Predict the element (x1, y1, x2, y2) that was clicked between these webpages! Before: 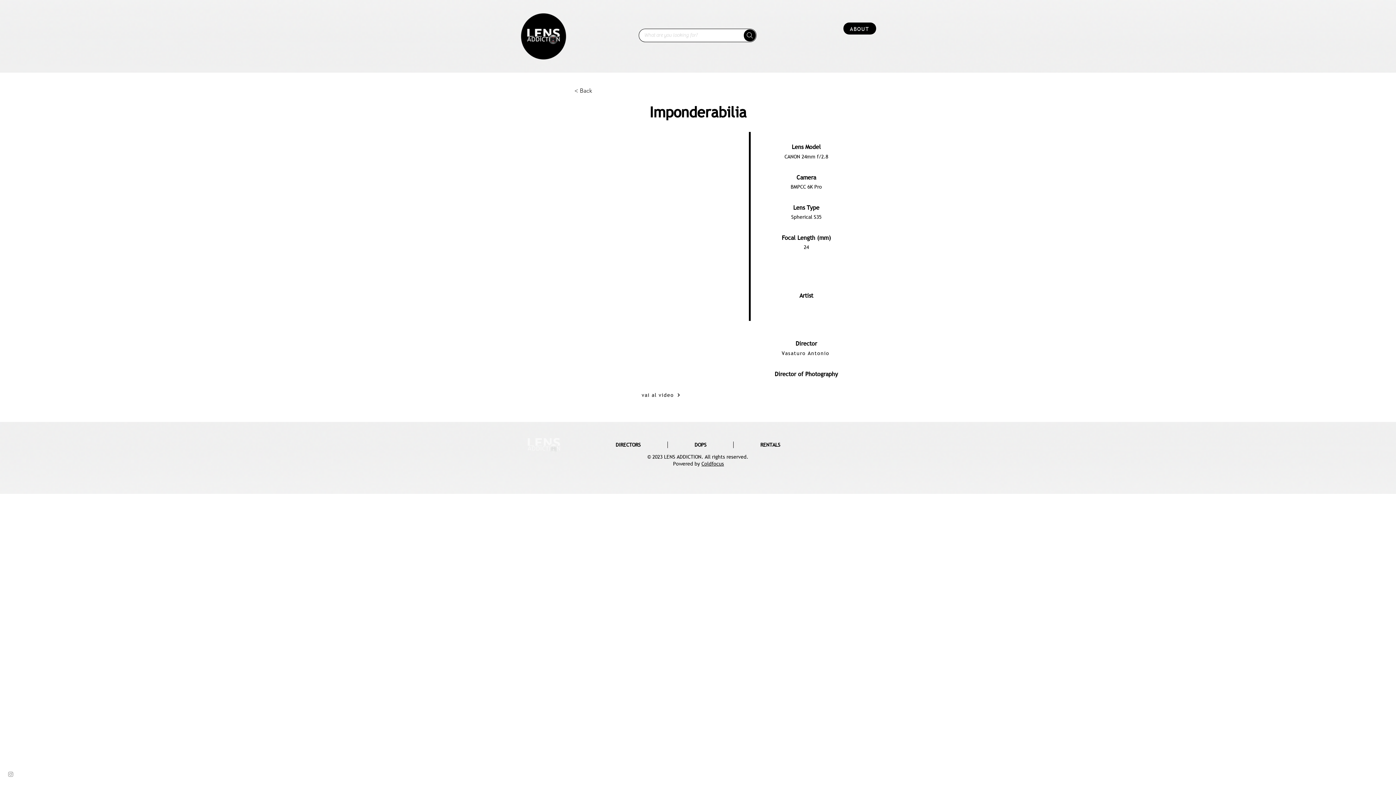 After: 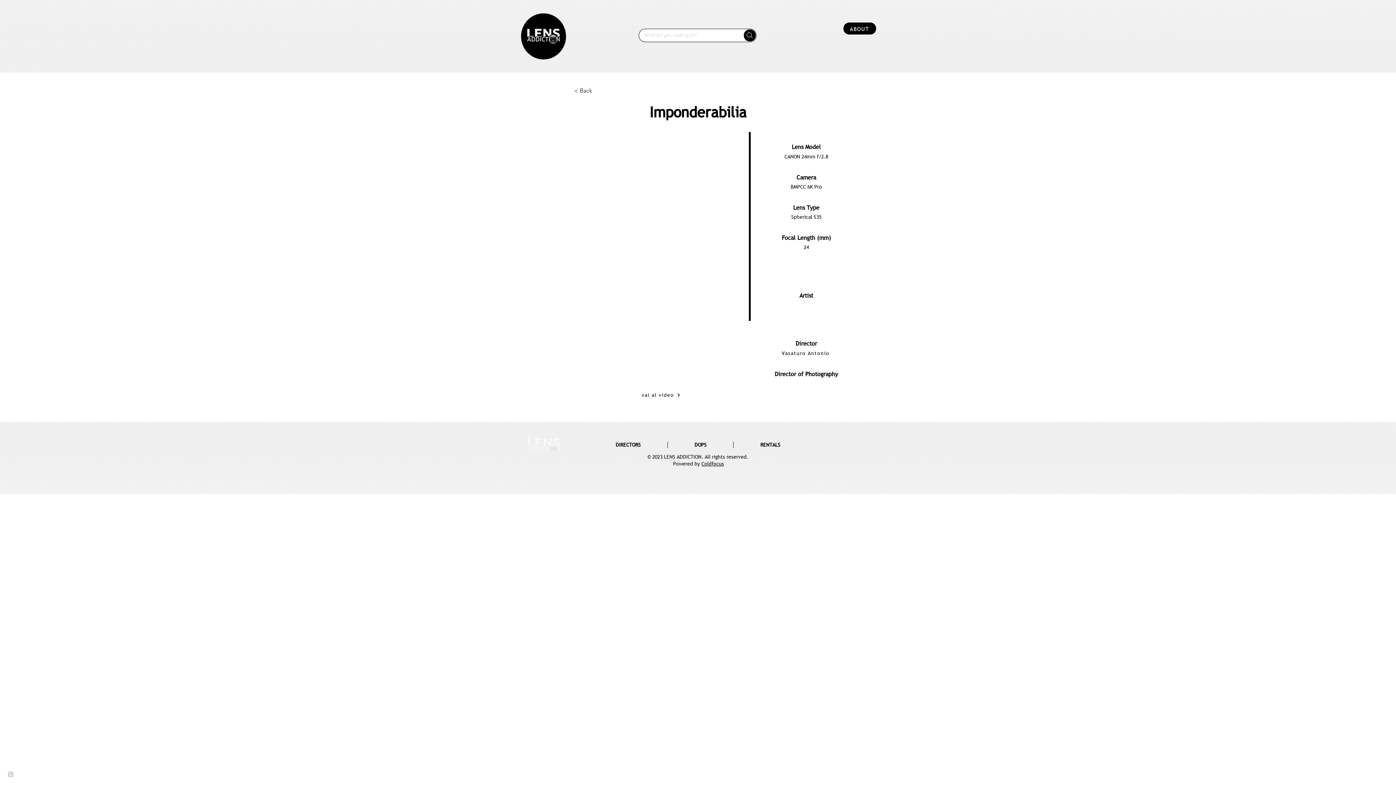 Action: label: Grey Instagram Icon bbox: (7, 771, 14, 778)